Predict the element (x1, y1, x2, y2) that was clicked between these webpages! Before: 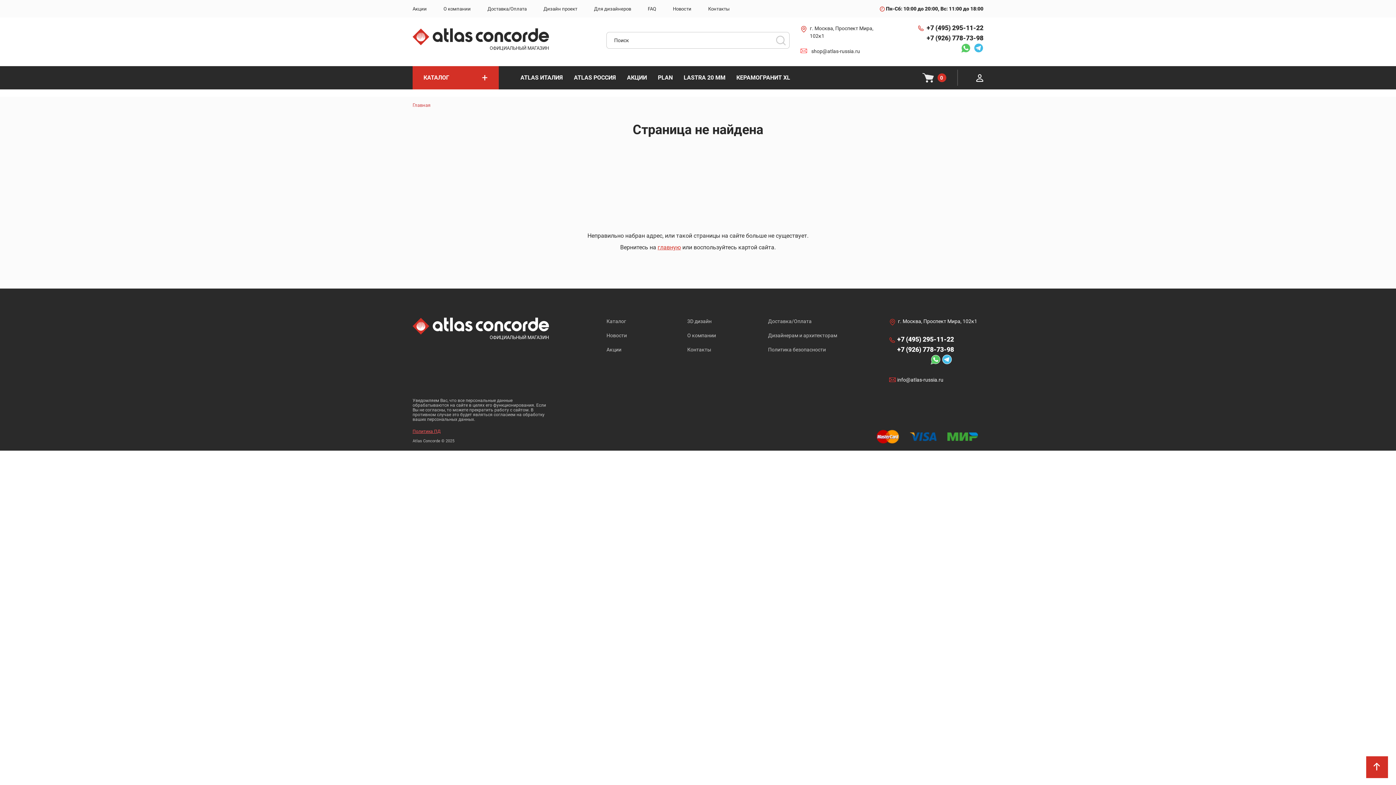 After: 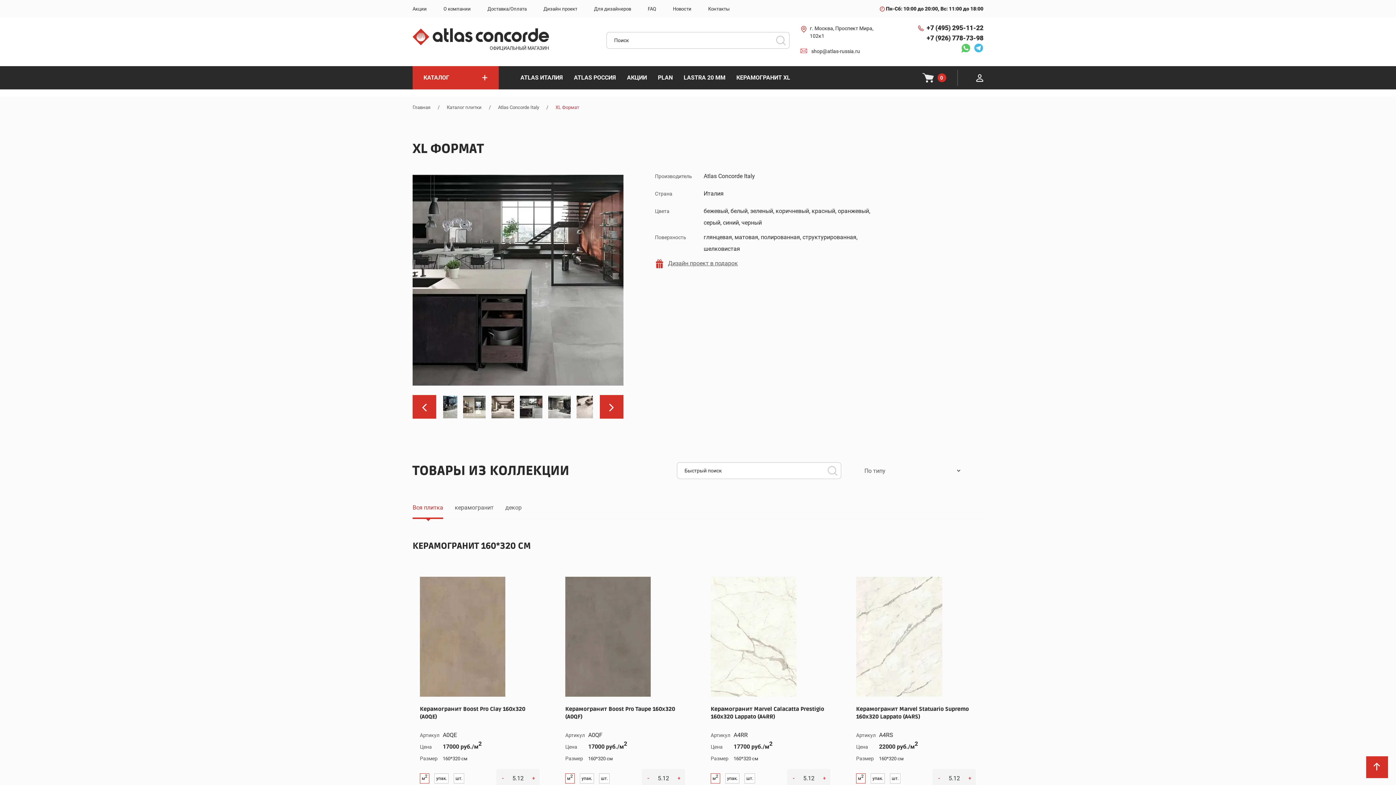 Action: bbox: (736, 74, 790, 81) label: КЕРАМОГРАНИТ XL